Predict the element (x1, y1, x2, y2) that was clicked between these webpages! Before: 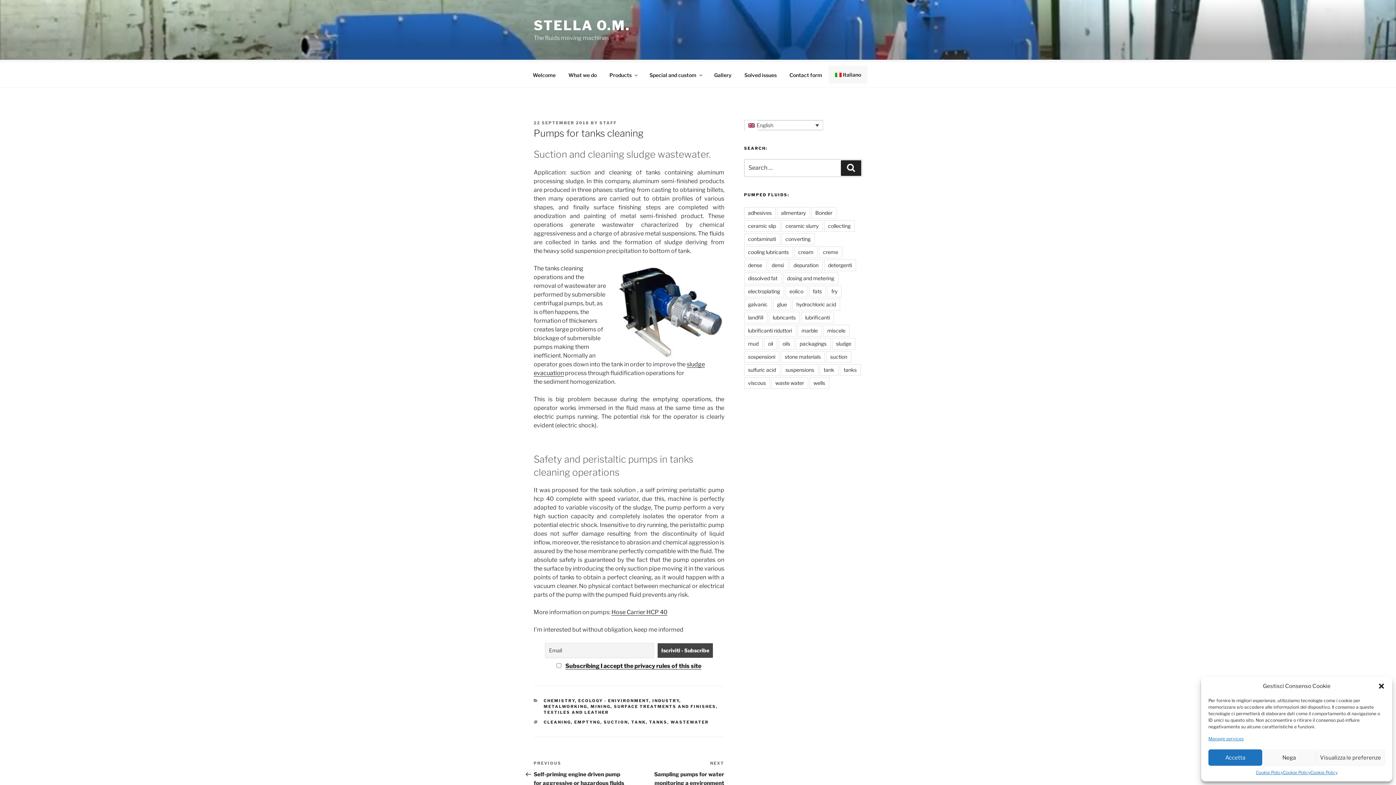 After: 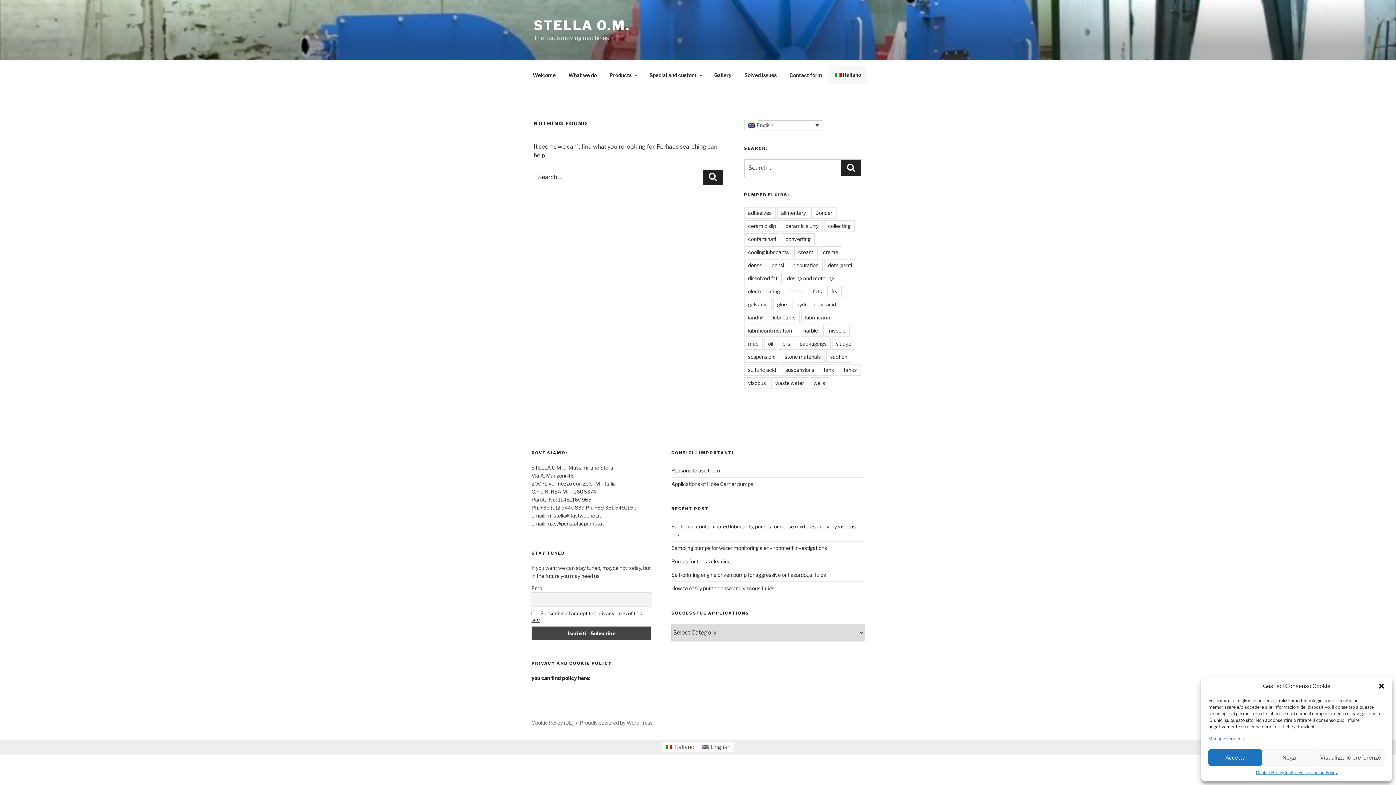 Action: bbox: (808, 285, 826, 297) label: fats